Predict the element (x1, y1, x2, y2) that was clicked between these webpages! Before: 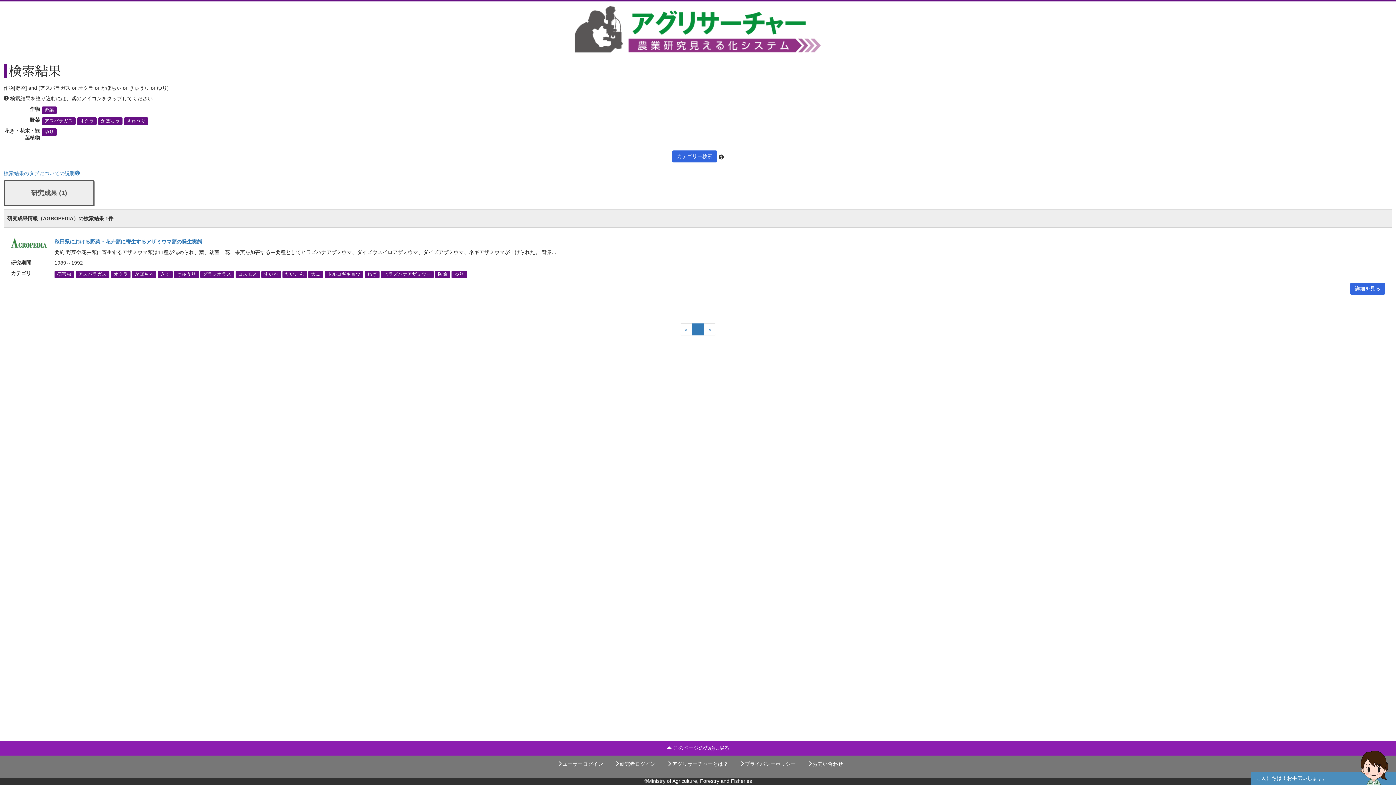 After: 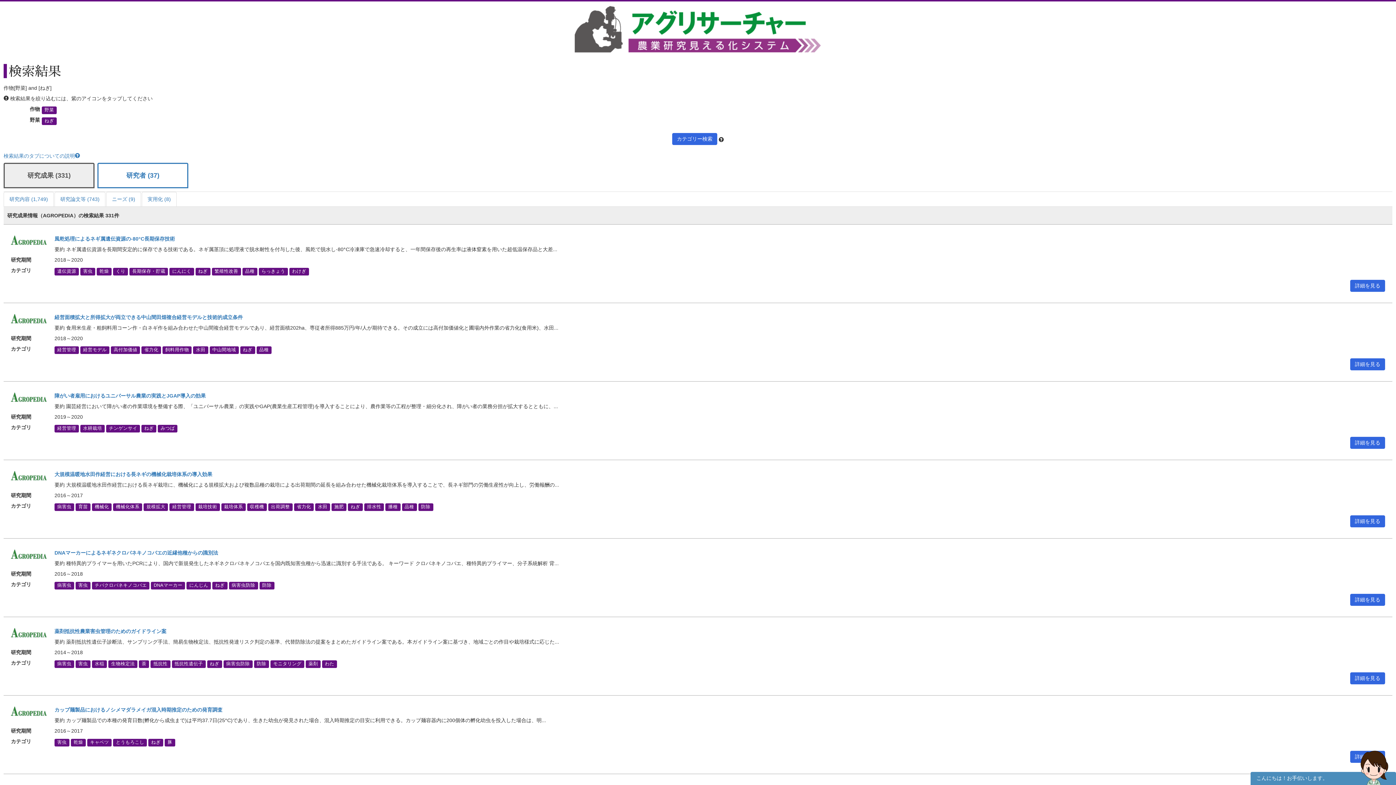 Action: bbox: (364, 271, 379, 278) label: ねぎ